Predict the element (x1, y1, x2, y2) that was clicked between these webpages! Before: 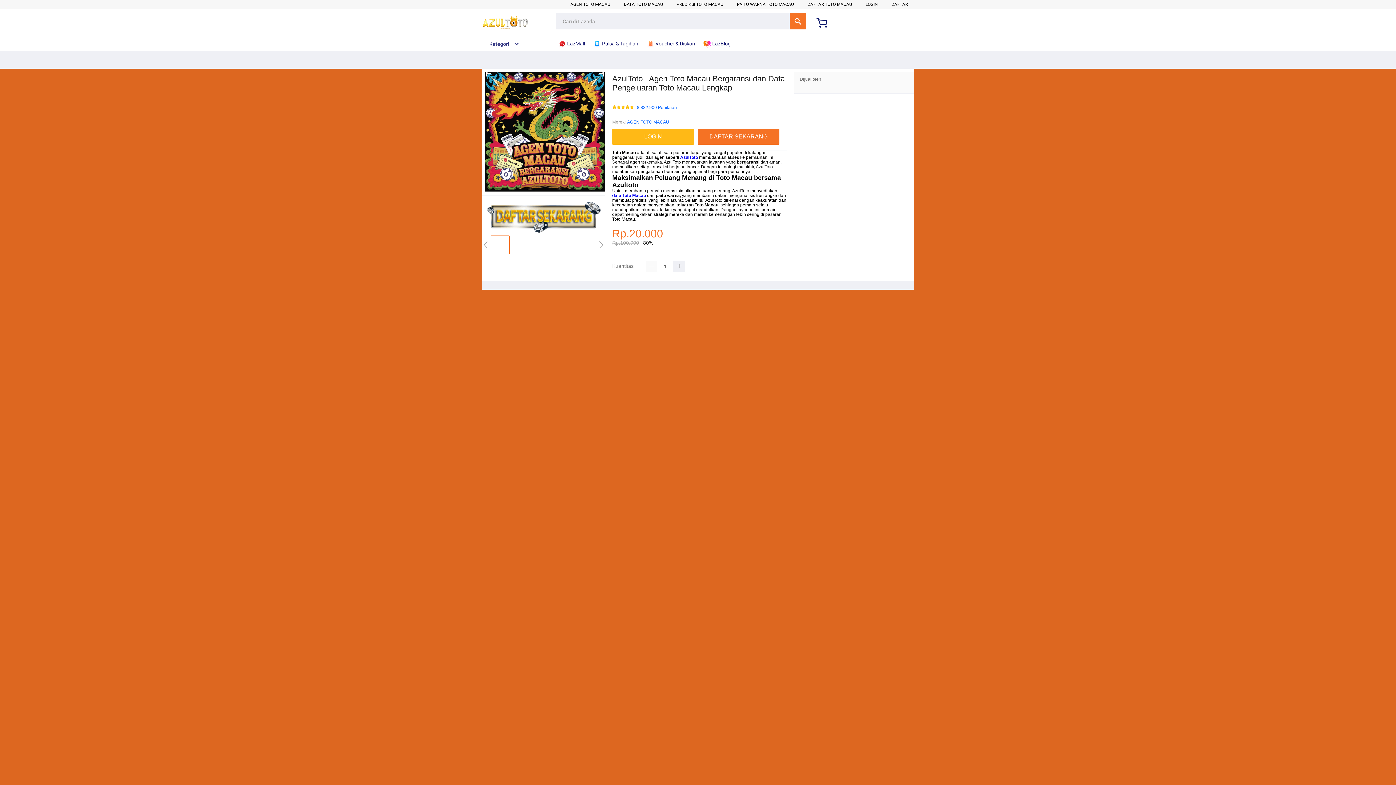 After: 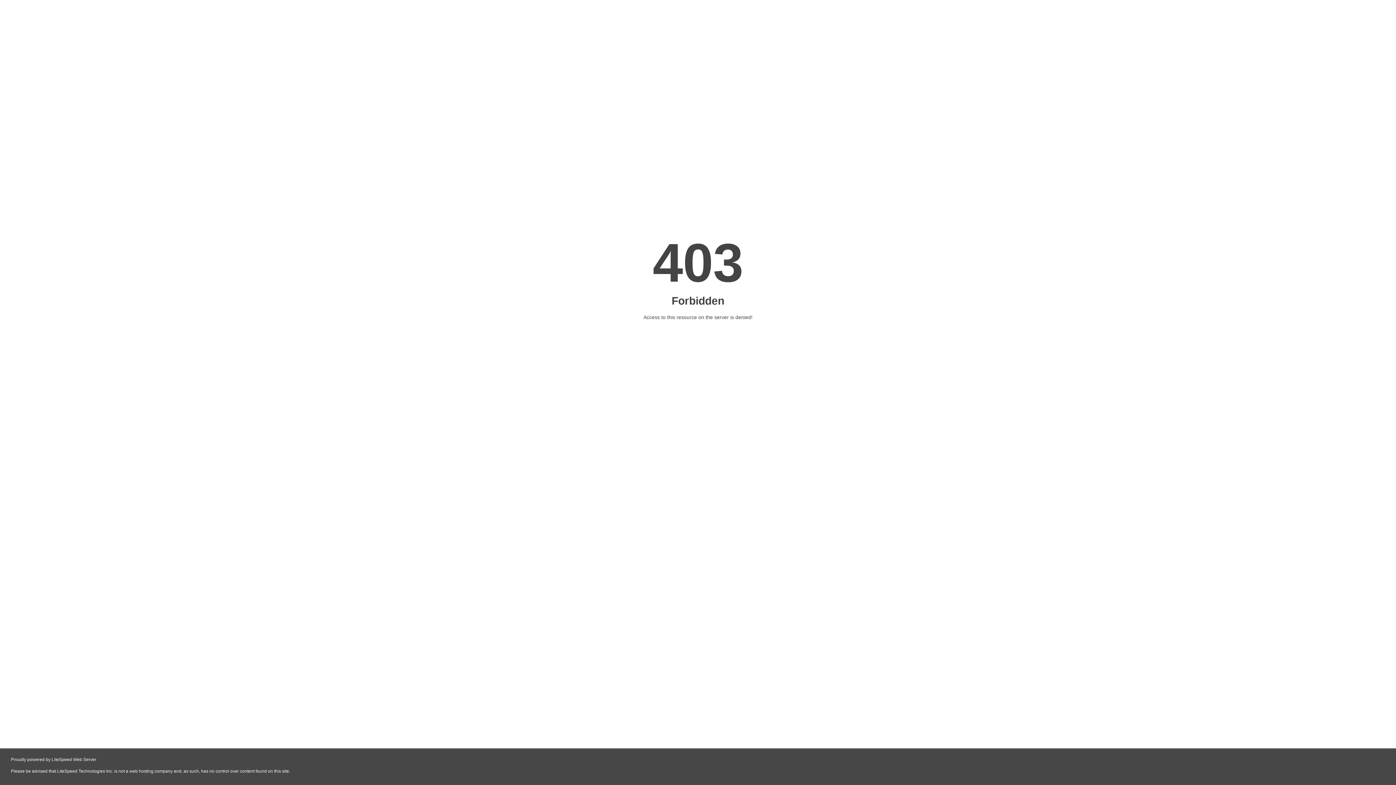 Action: label: LOGIN bbox: (612, 128, 697, 144)